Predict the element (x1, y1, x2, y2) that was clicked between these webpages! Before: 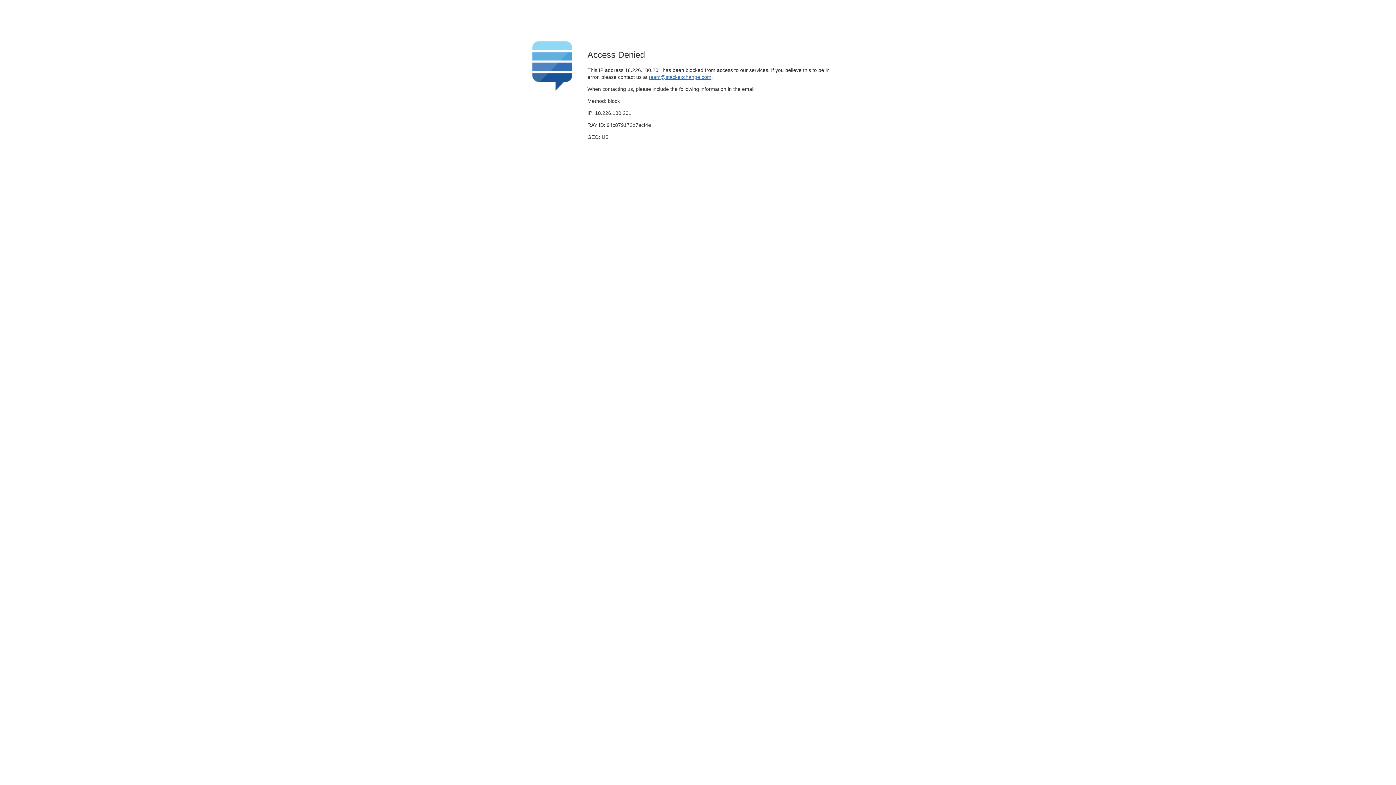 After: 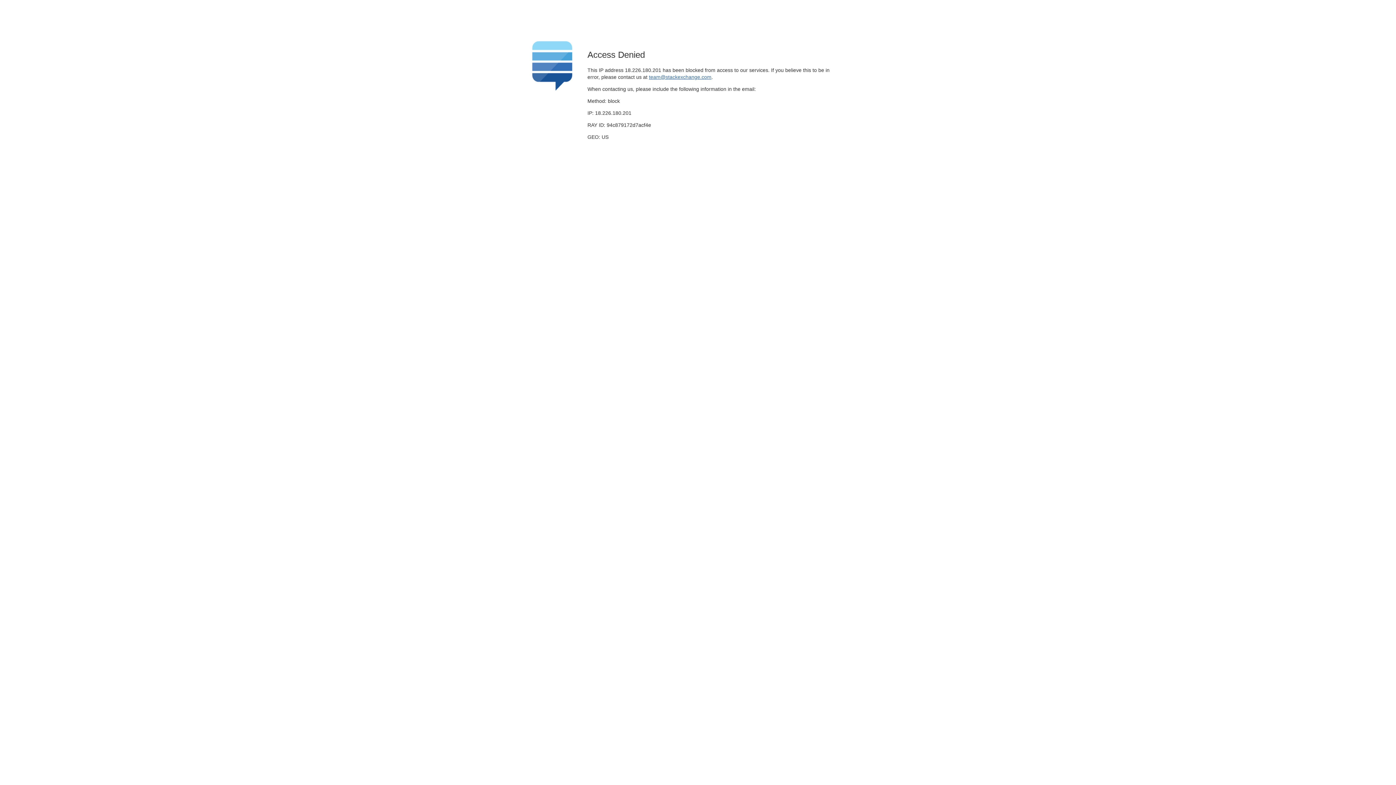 Action: bbox: (649, 74, 711, 79) label: team@stackexchange.com